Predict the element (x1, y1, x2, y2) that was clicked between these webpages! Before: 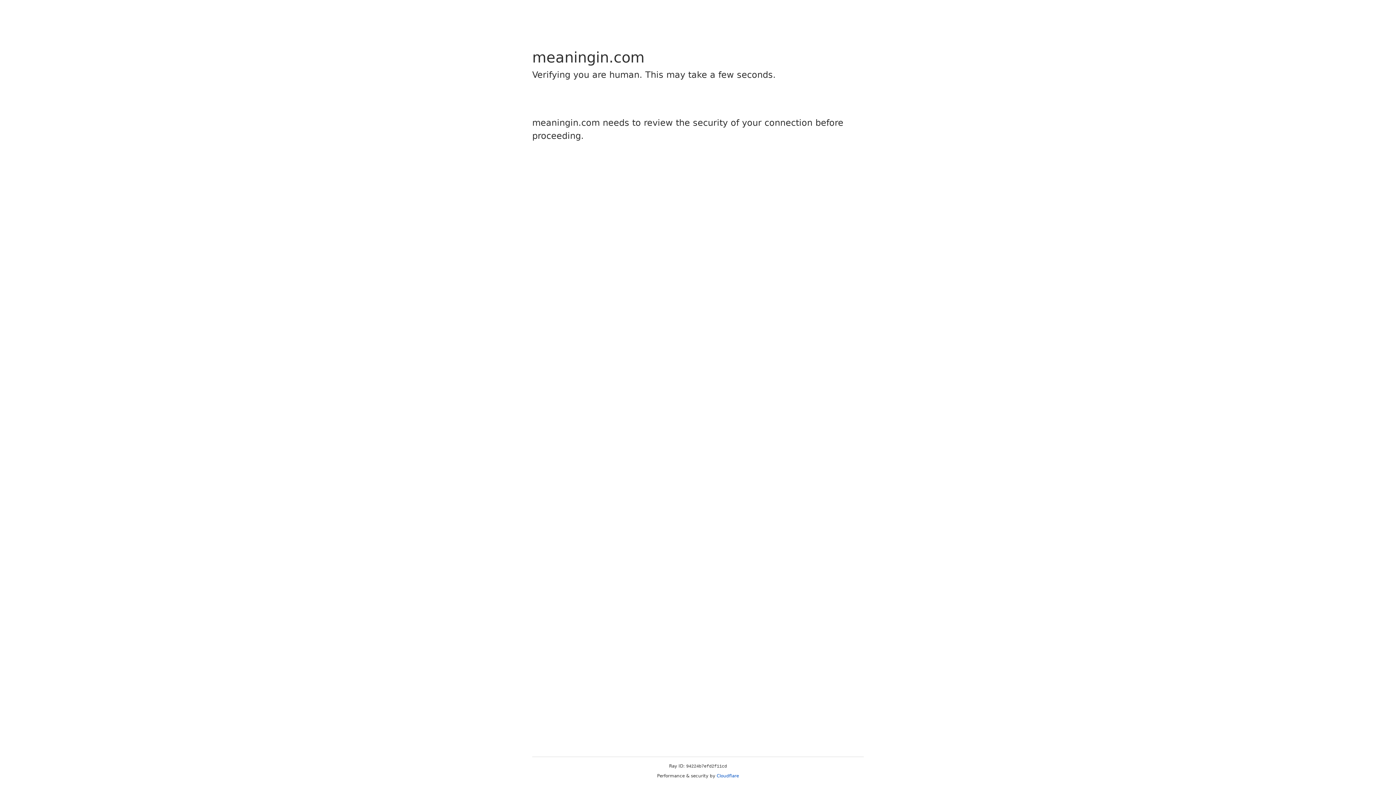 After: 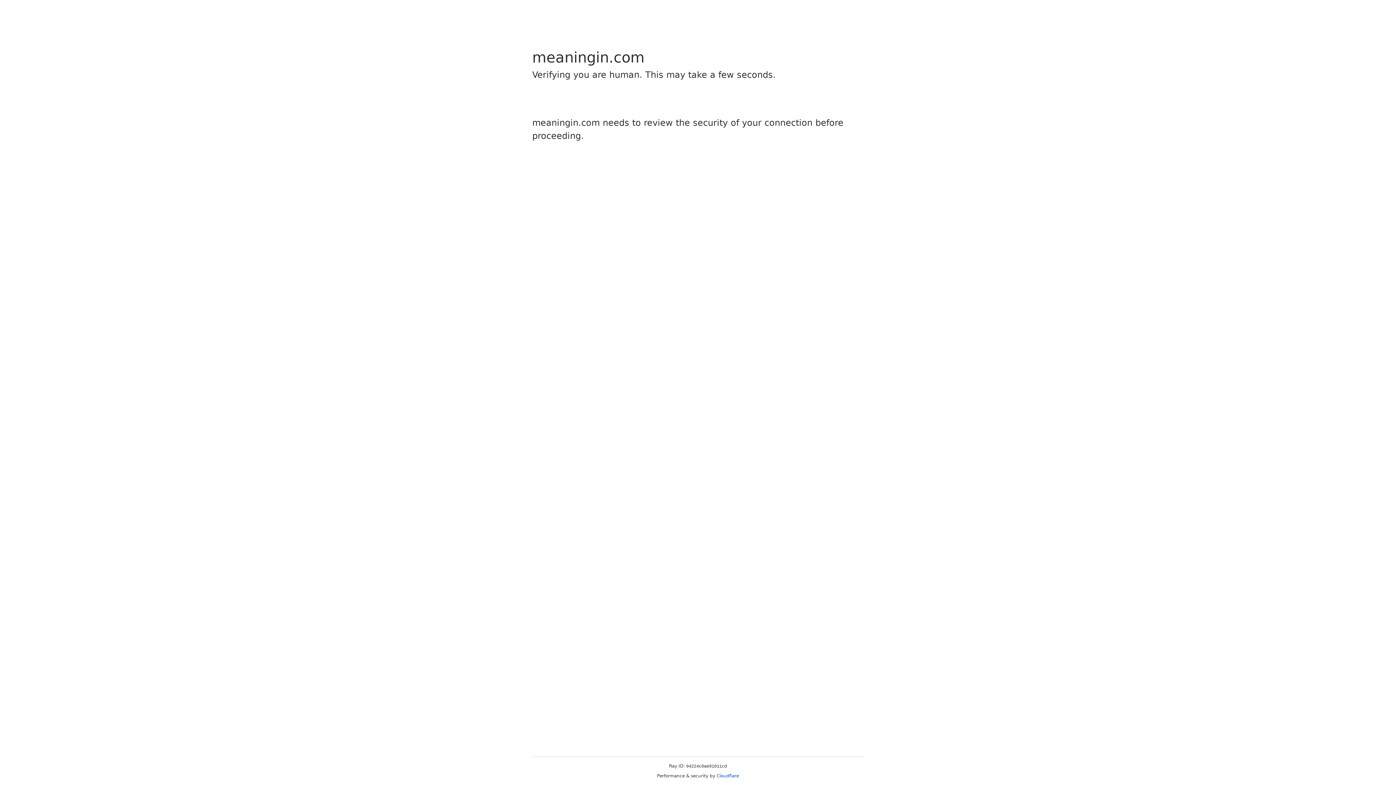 Action: label: Cloudflare bbox: (716, 773, 739, 778)